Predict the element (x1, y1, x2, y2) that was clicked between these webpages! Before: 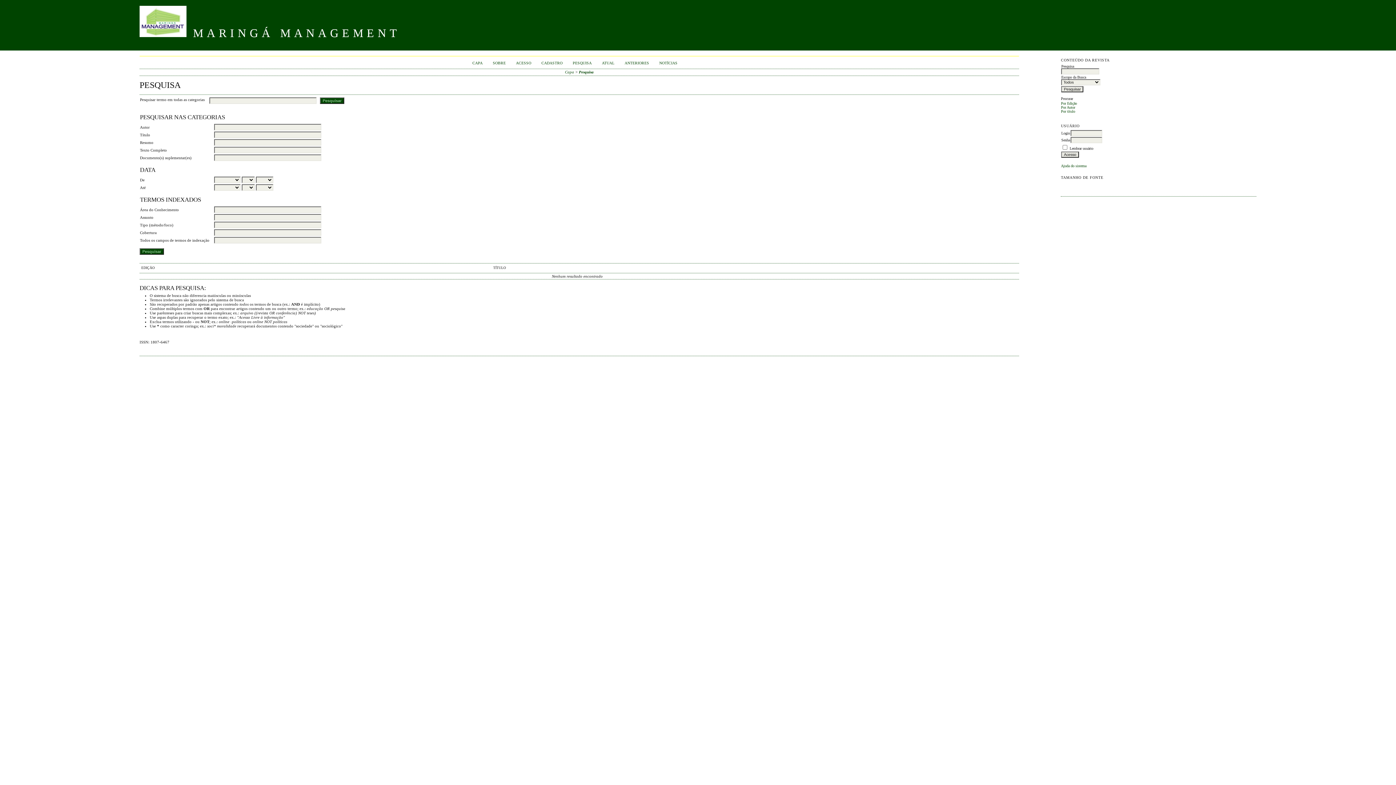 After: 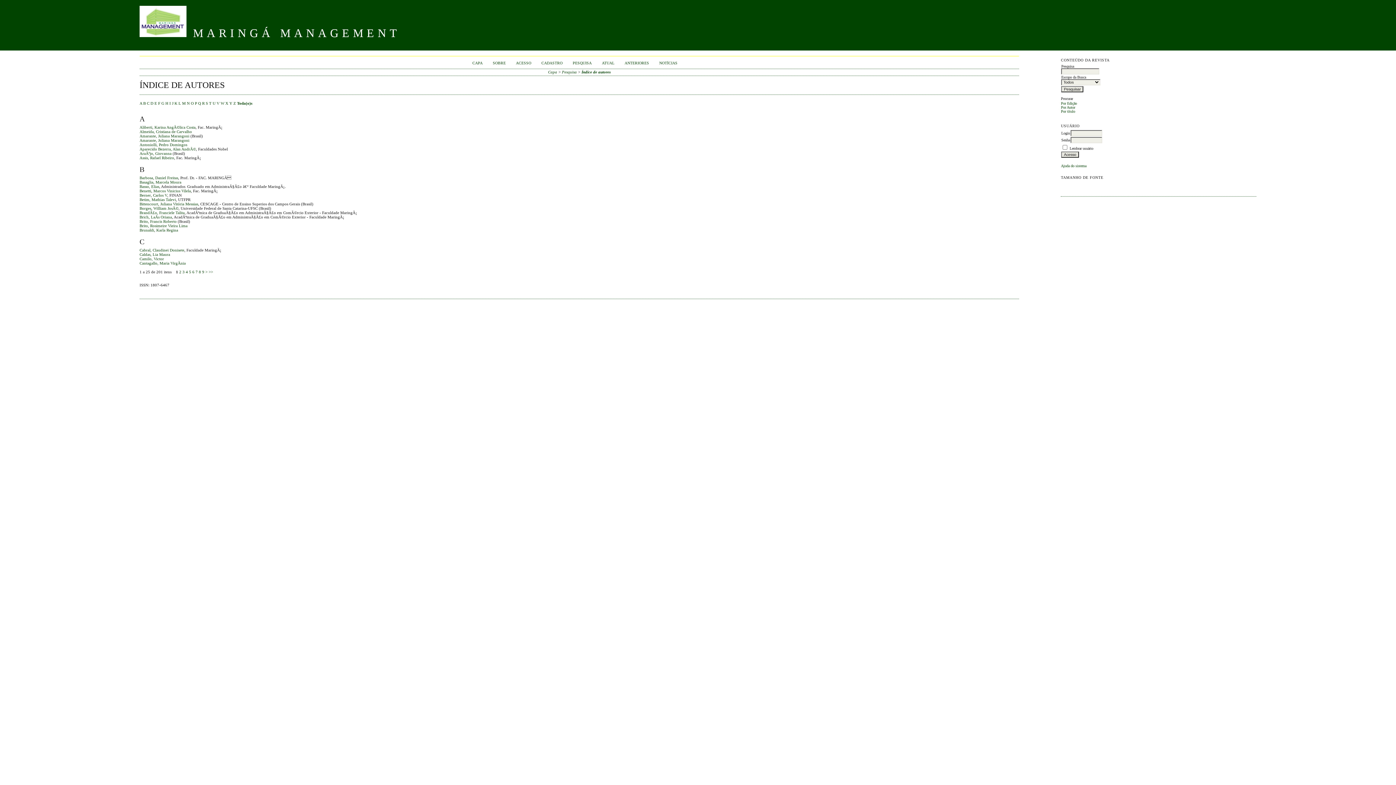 Action: label: Por Autor bbox: (1061, 105, 1075, 109)